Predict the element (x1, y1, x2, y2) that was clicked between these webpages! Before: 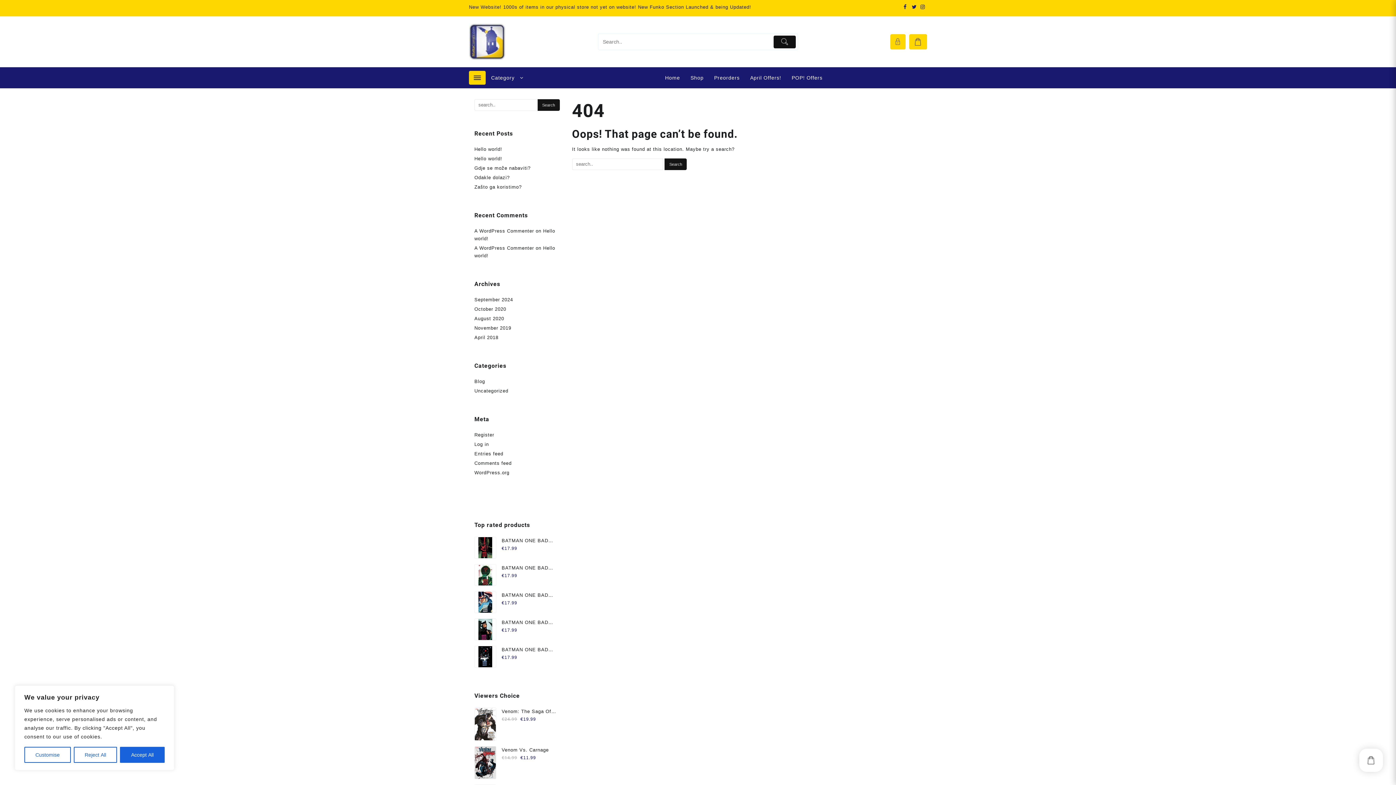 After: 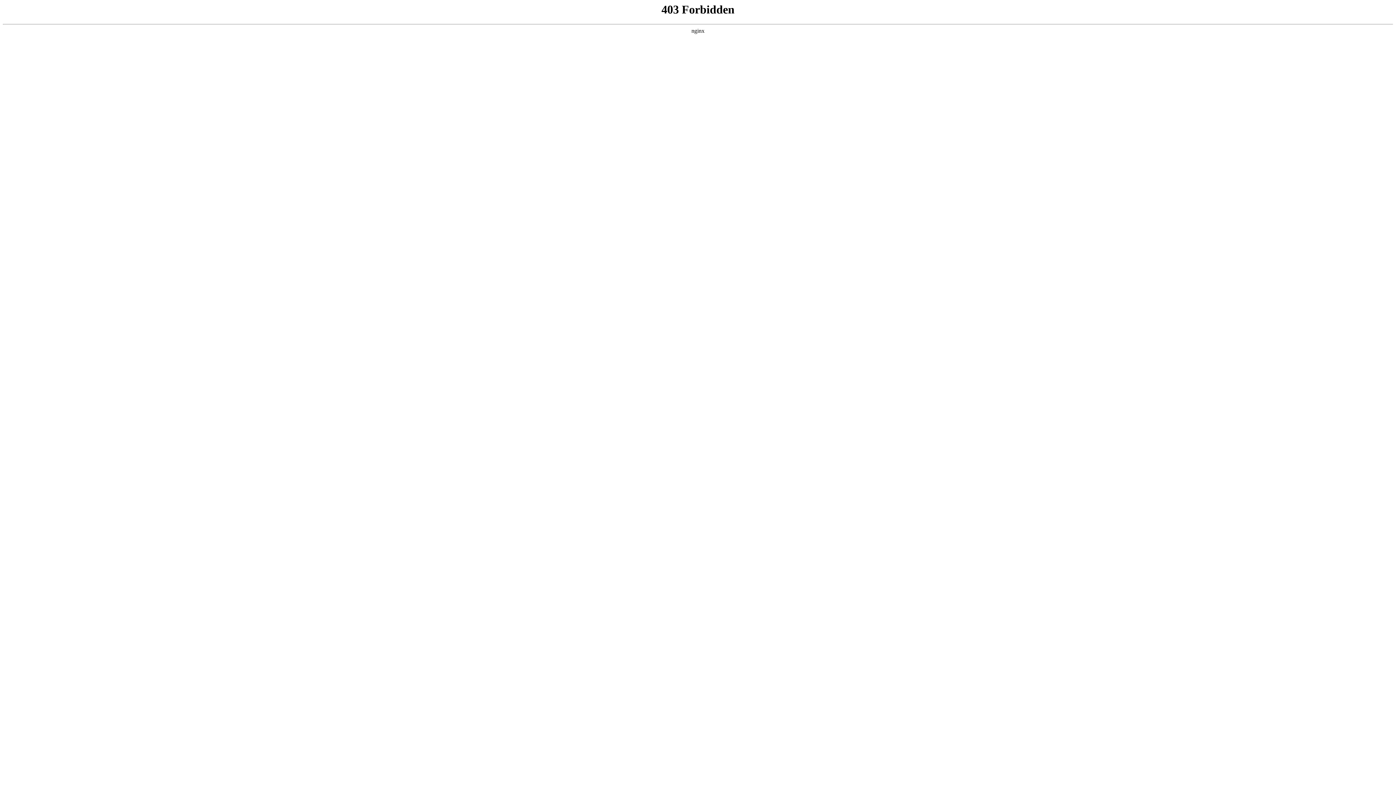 Action: label: WordPress.org bbox: (474, 470, 509, 475)